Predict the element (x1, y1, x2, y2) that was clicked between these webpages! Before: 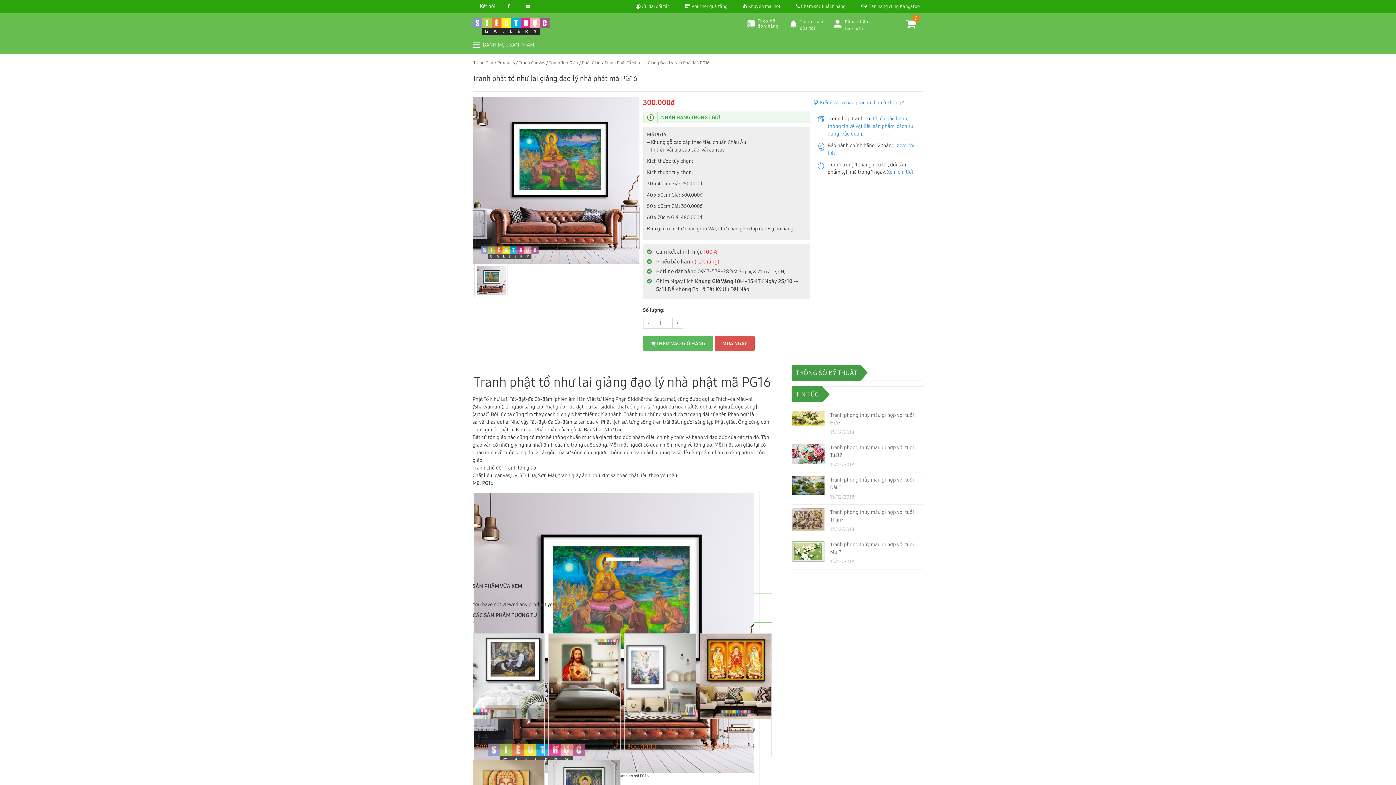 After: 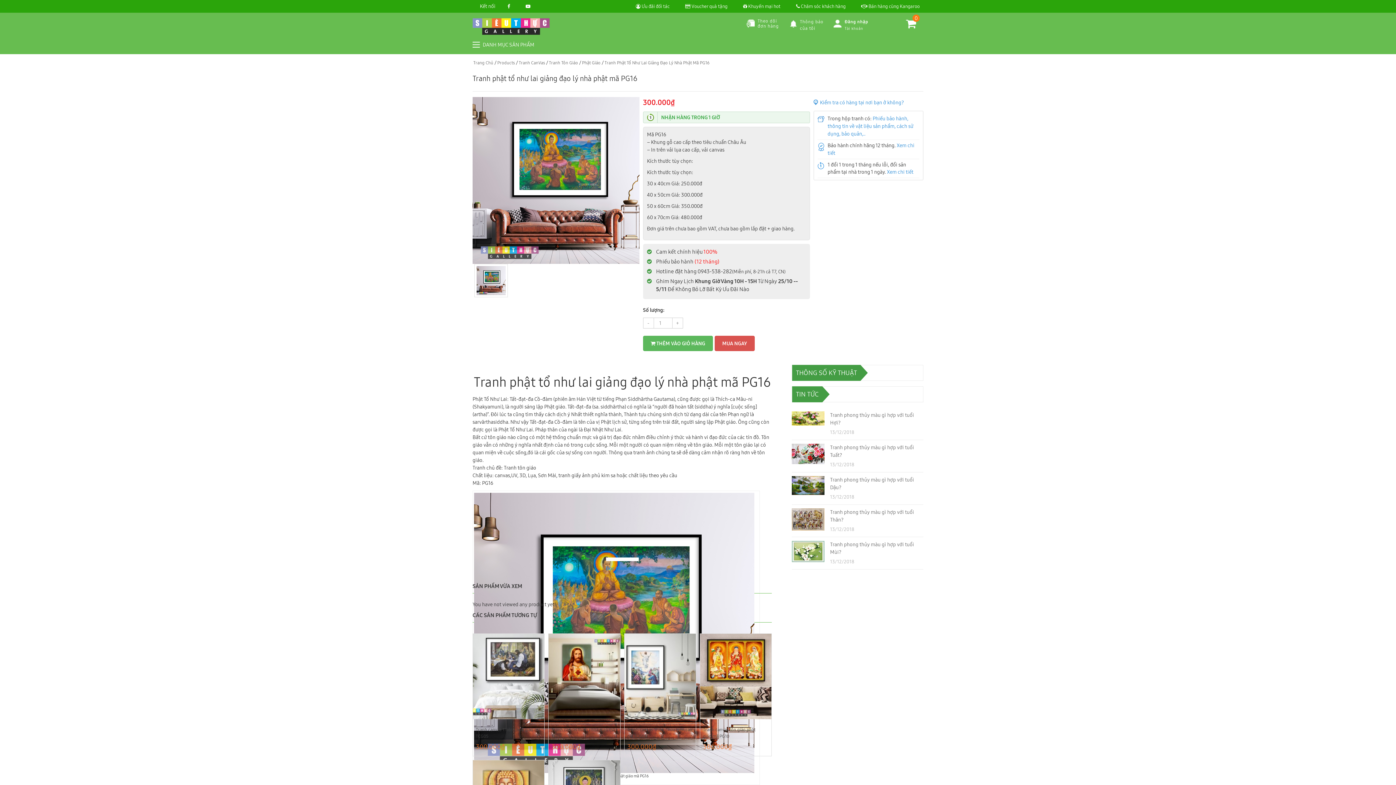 Action: label: Phiếu bảo hành, thông tin về vật liệu sản phẩm, cách sử dụng, bảo quản,.. bbox: (827, 114, 913, 137)